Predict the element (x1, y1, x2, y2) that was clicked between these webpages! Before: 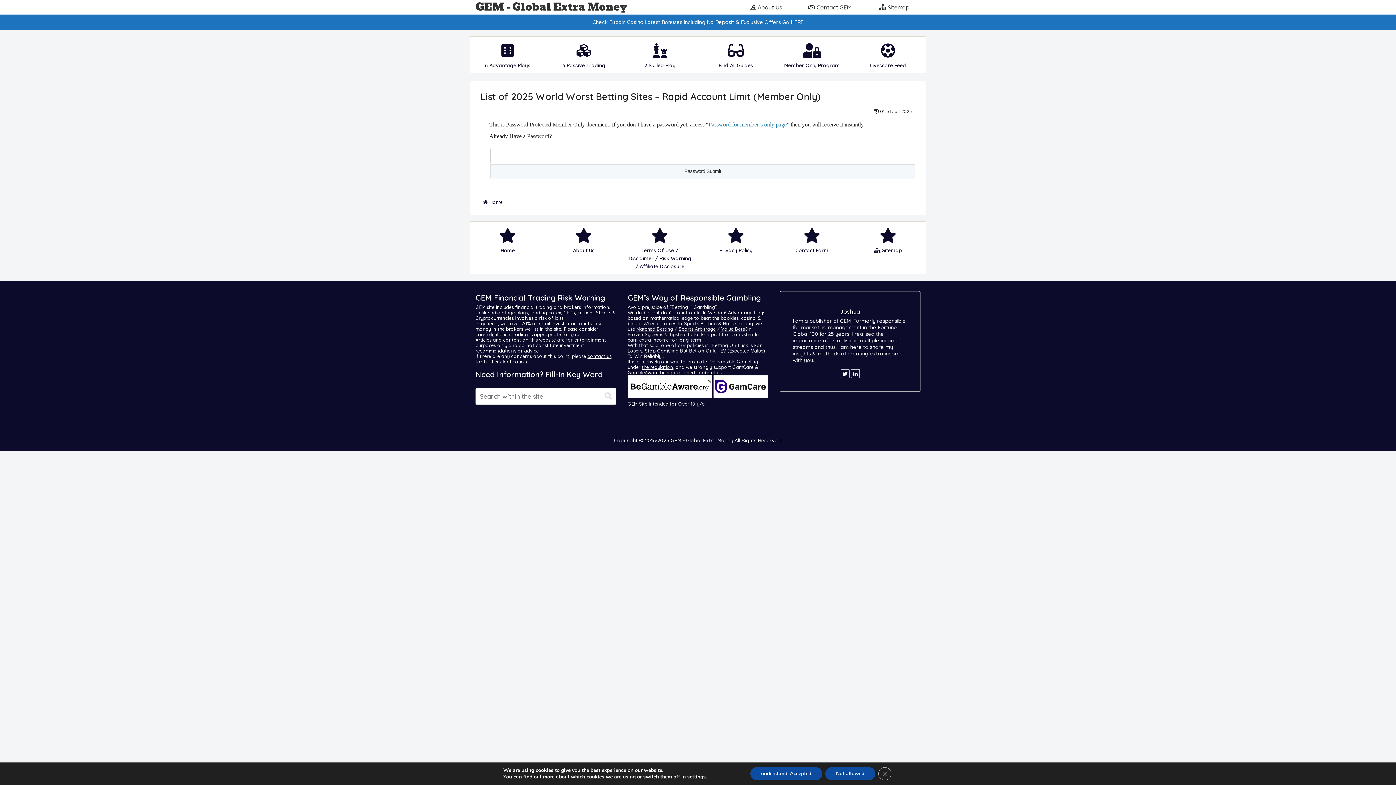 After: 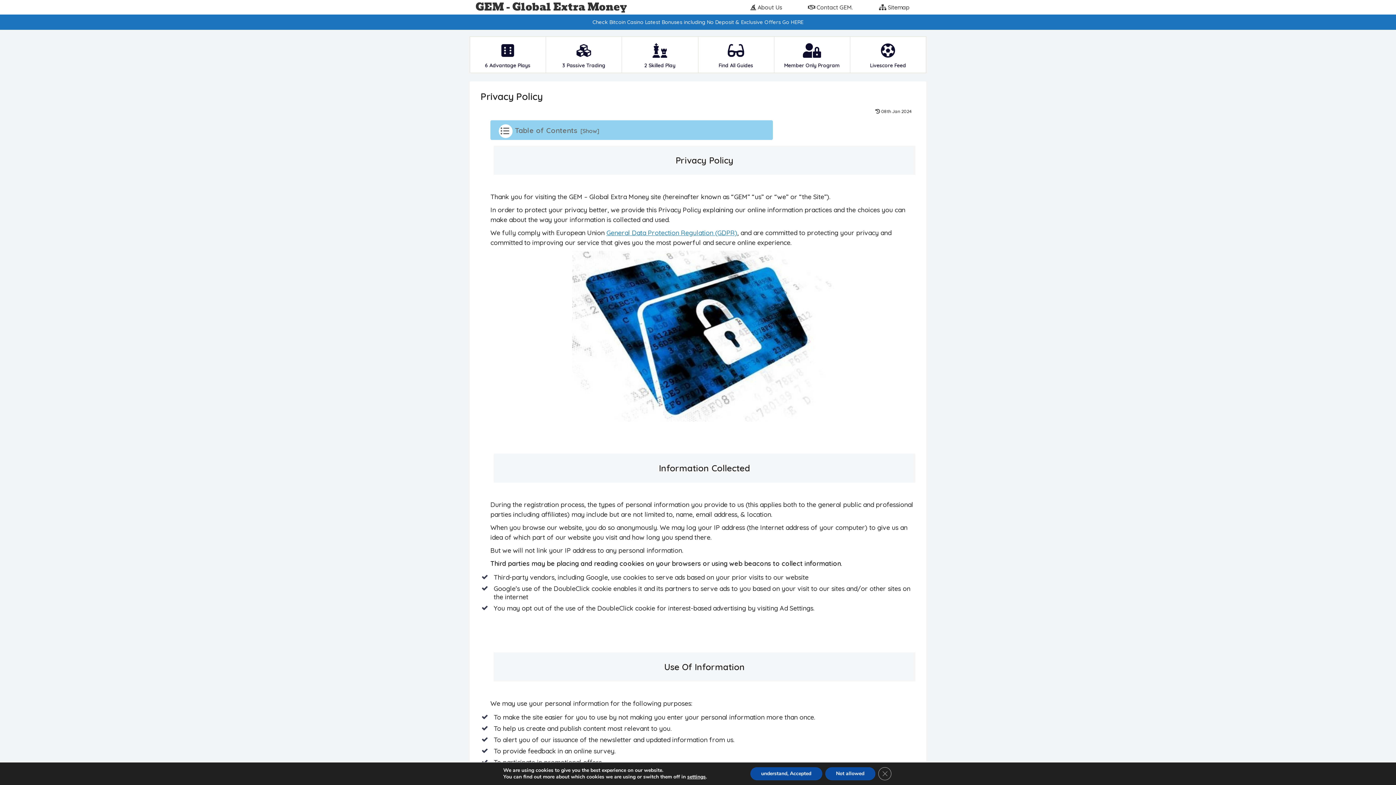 Action: bbox: (698, 221, 774, 273) label: Privacy Policy